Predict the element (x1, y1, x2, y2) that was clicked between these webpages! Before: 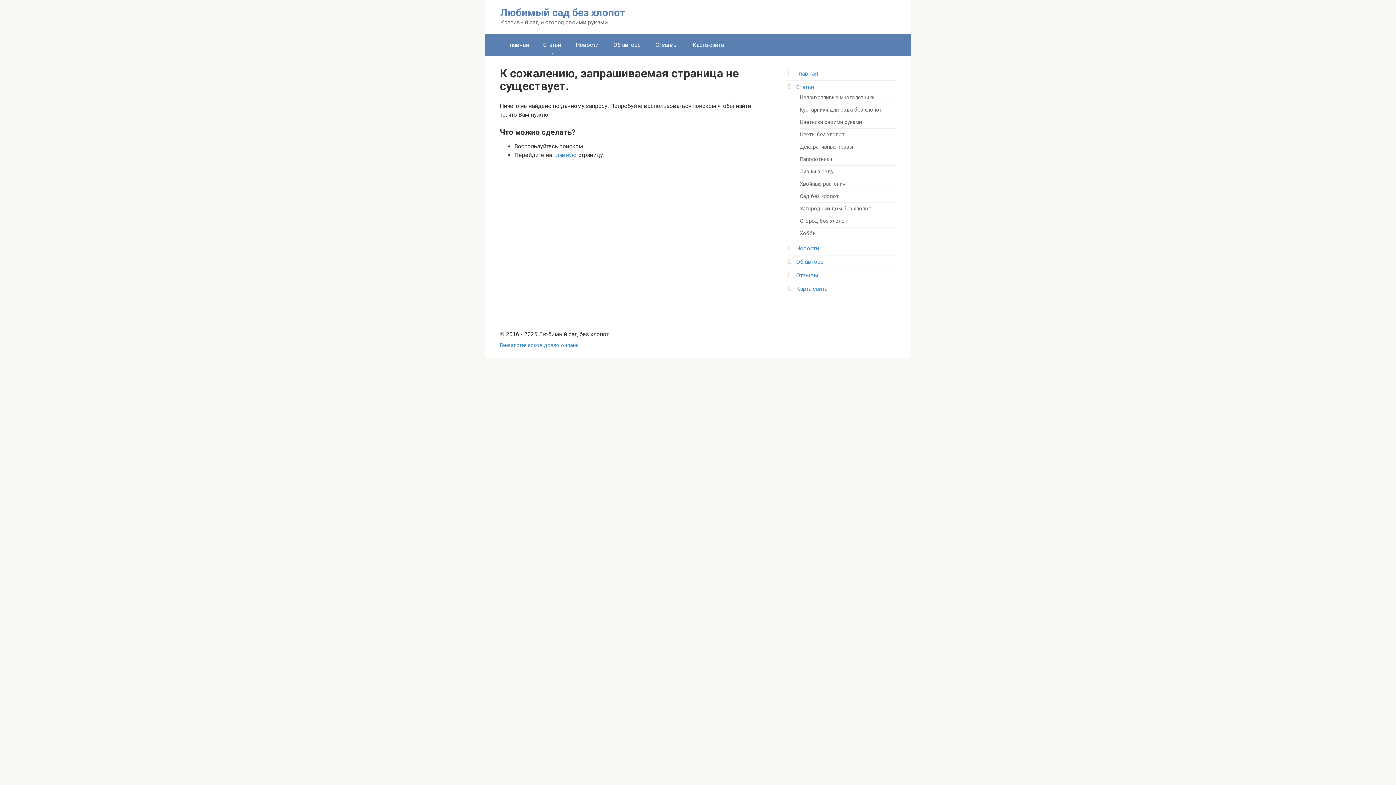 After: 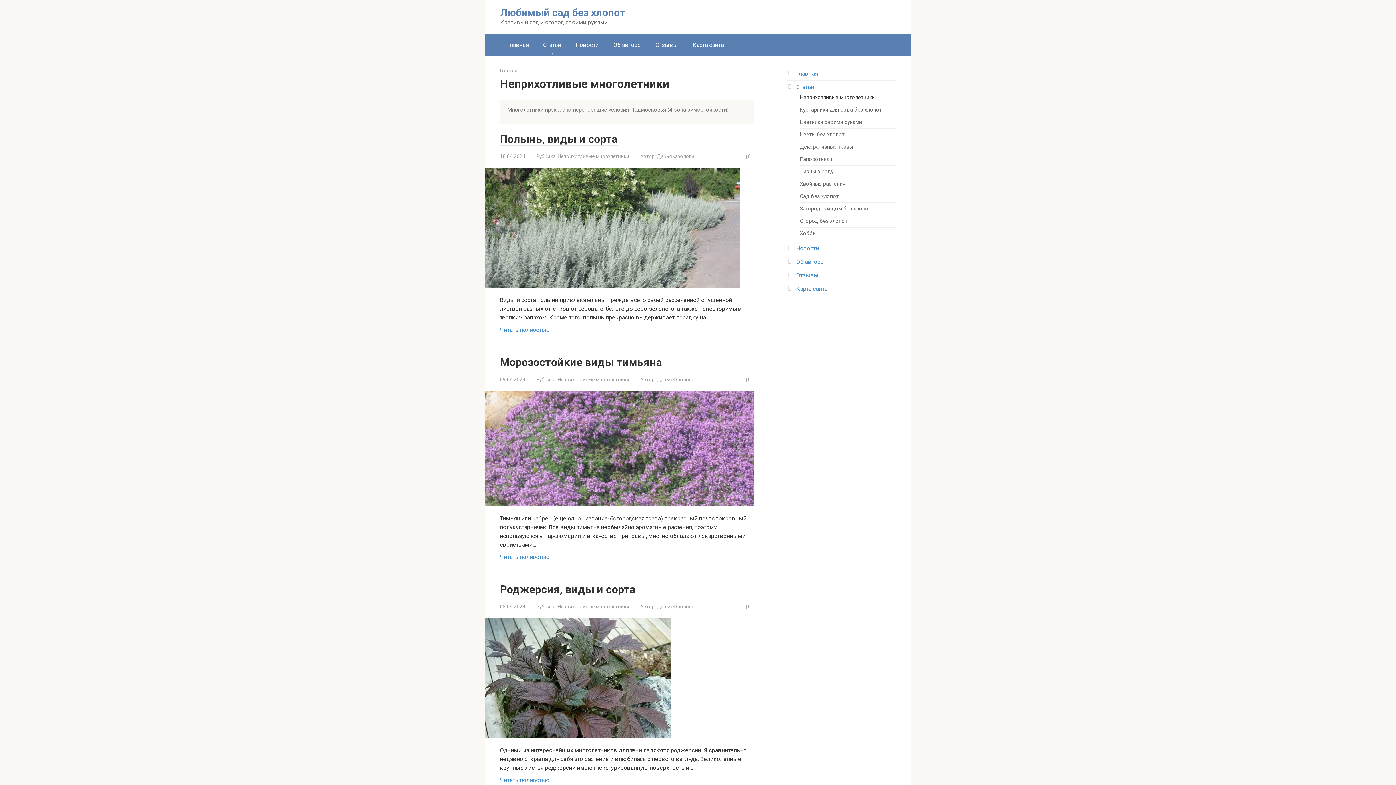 Action: bbox: (800, 94, 874, 100) label: Неприхотливые многолетники